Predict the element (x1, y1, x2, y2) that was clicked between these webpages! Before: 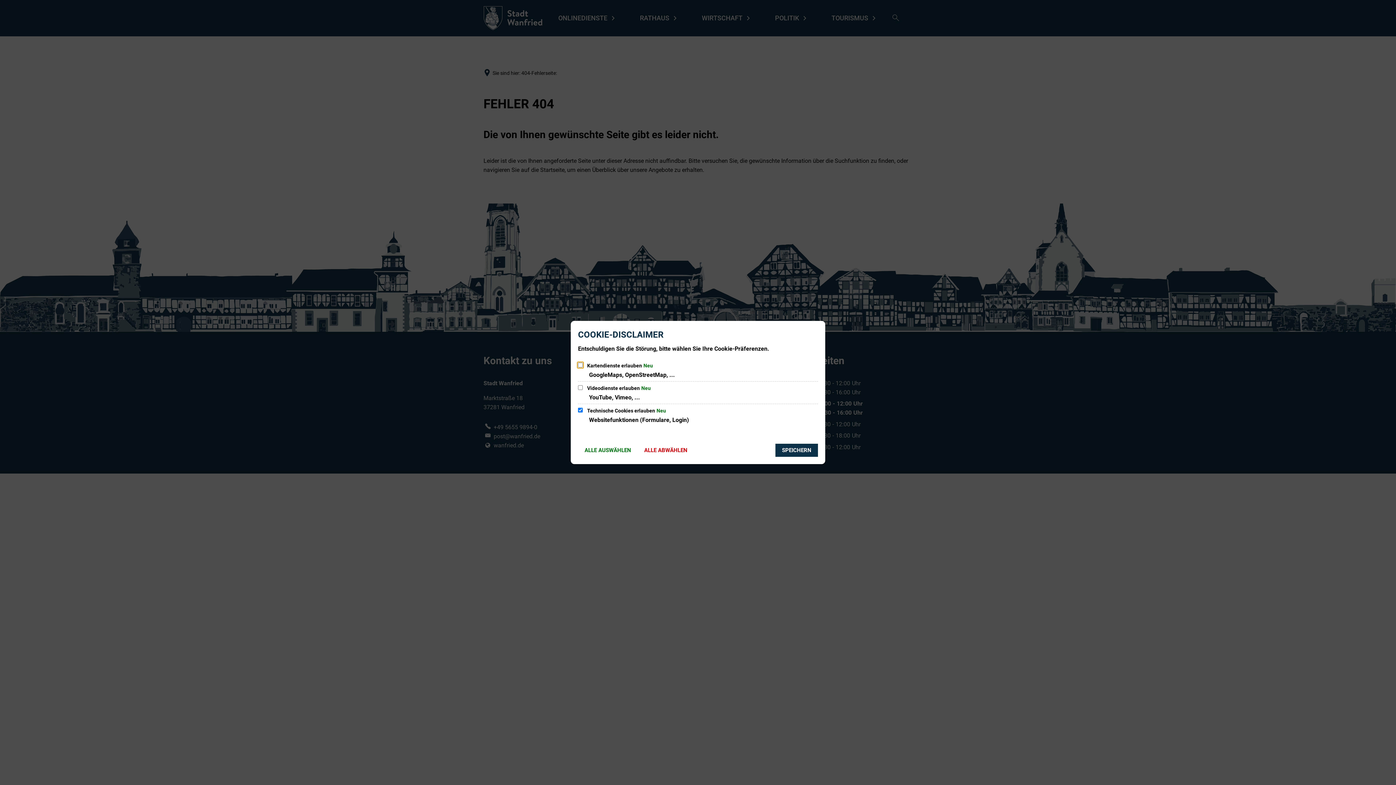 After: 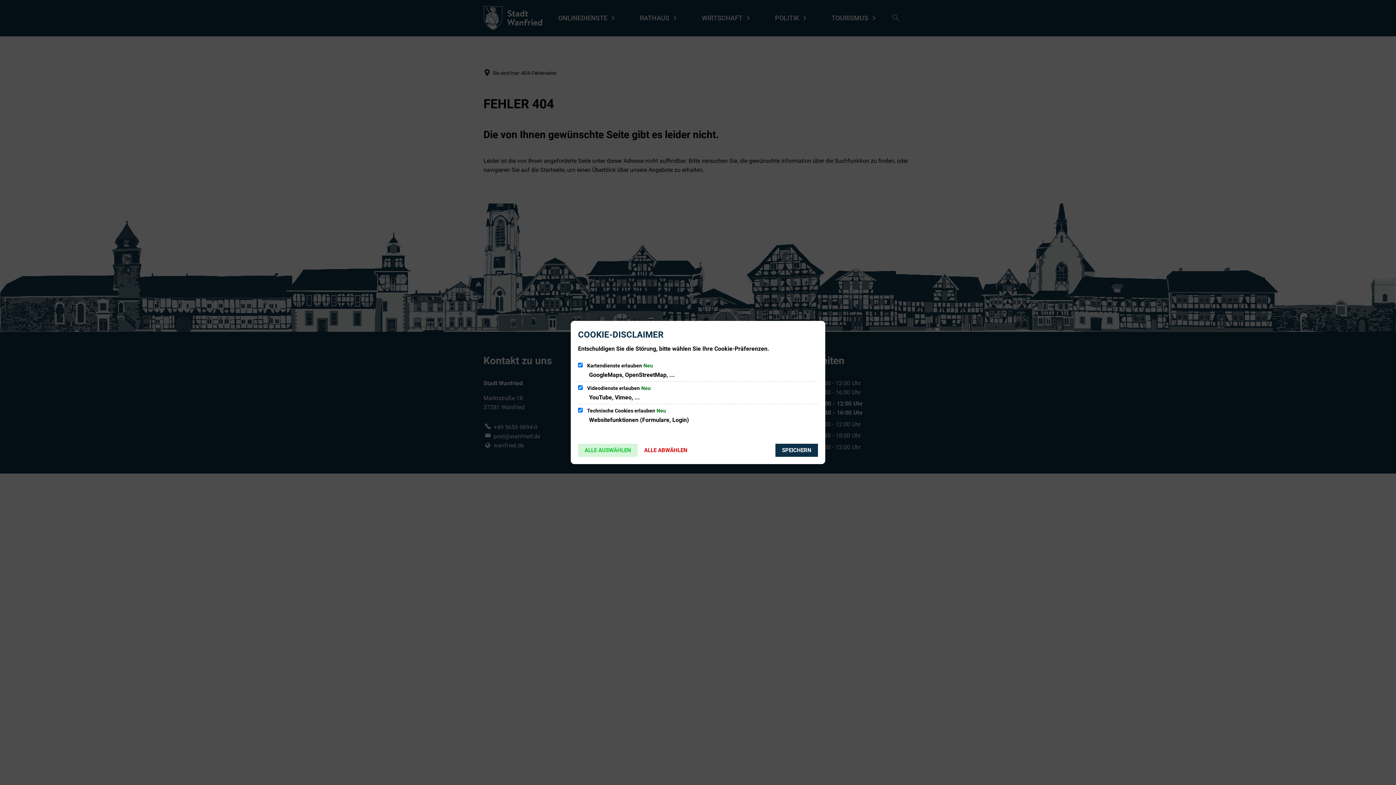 Action: bbox: (578, 444, 637, 457) label: ALLE AUSWÄHLEN